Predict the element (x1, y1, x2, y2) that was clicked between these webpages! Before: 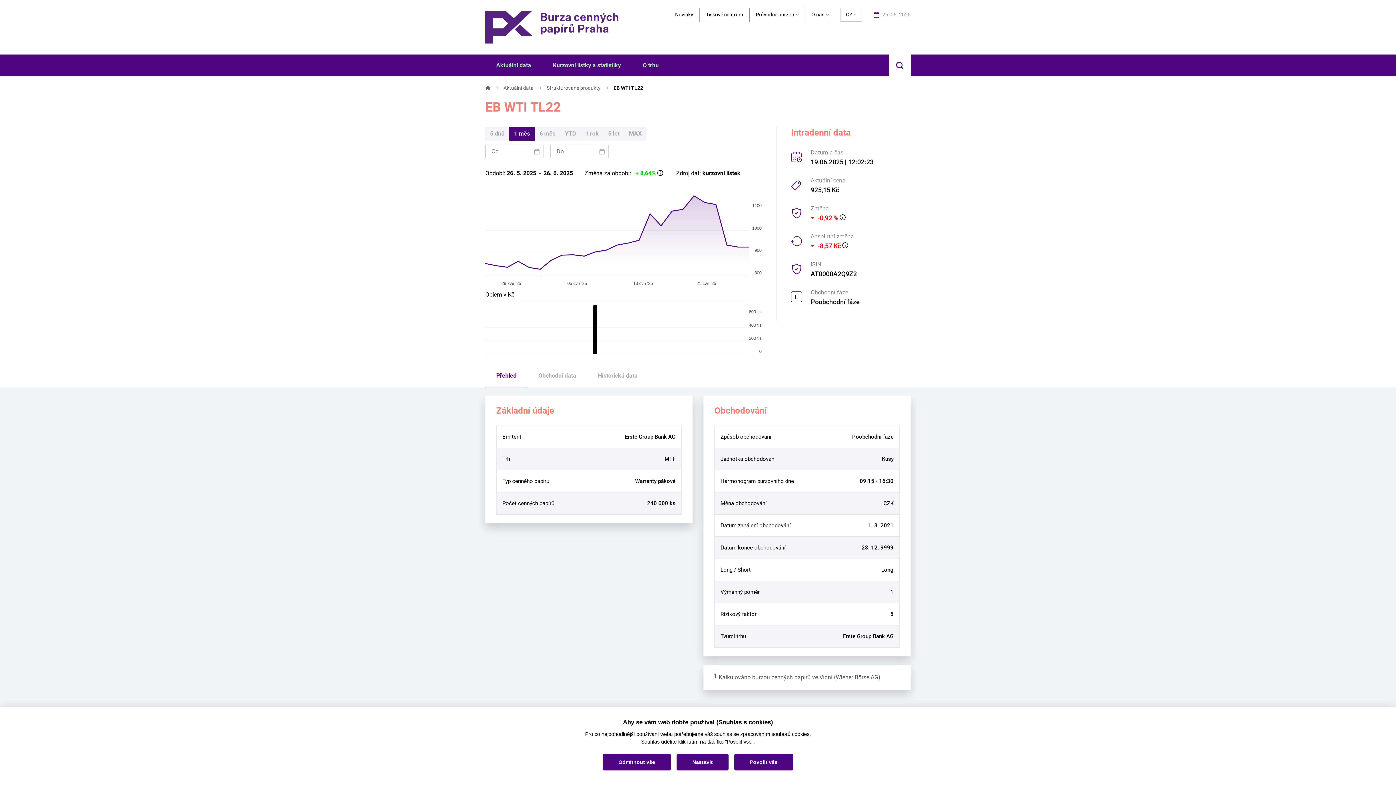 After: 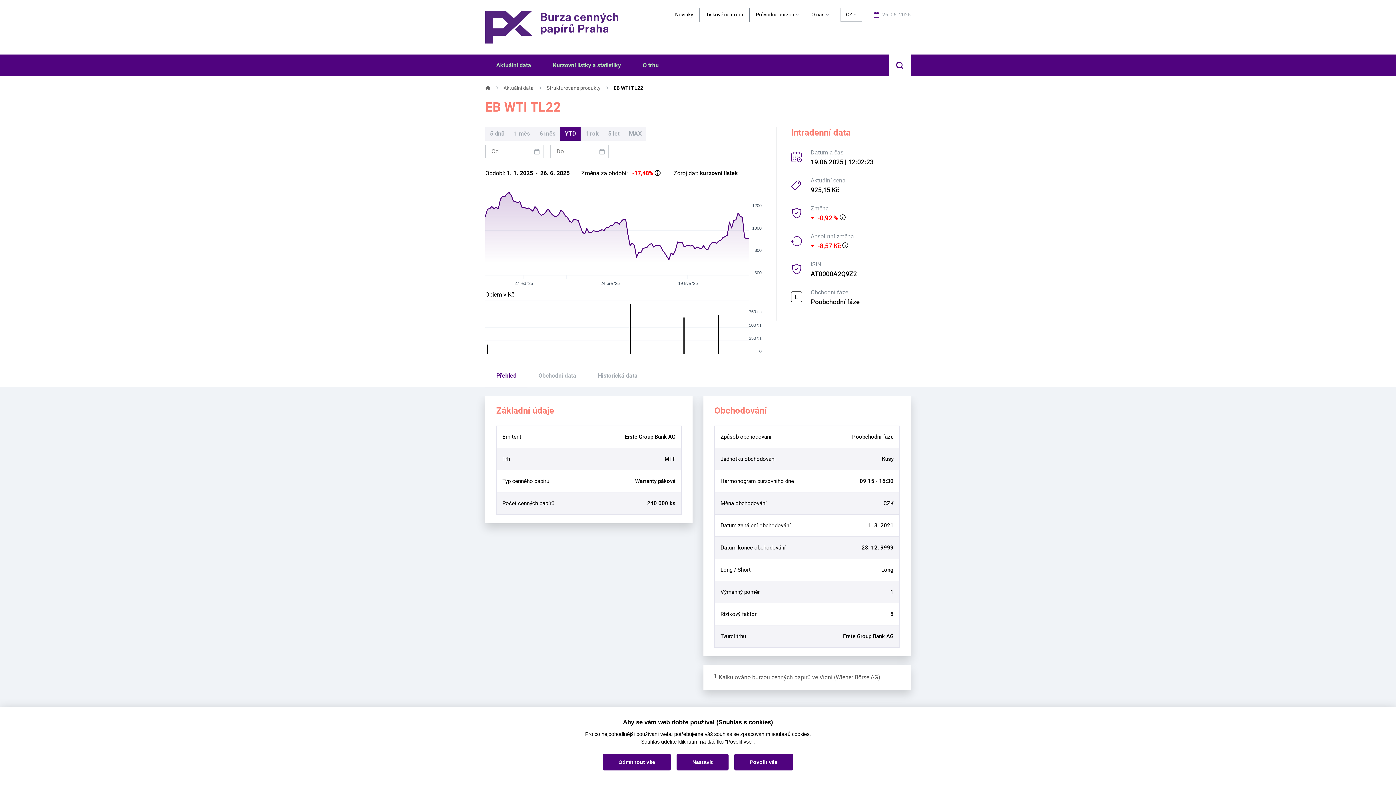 Action: label: YTD bbox: (560, 126, 580, 140)